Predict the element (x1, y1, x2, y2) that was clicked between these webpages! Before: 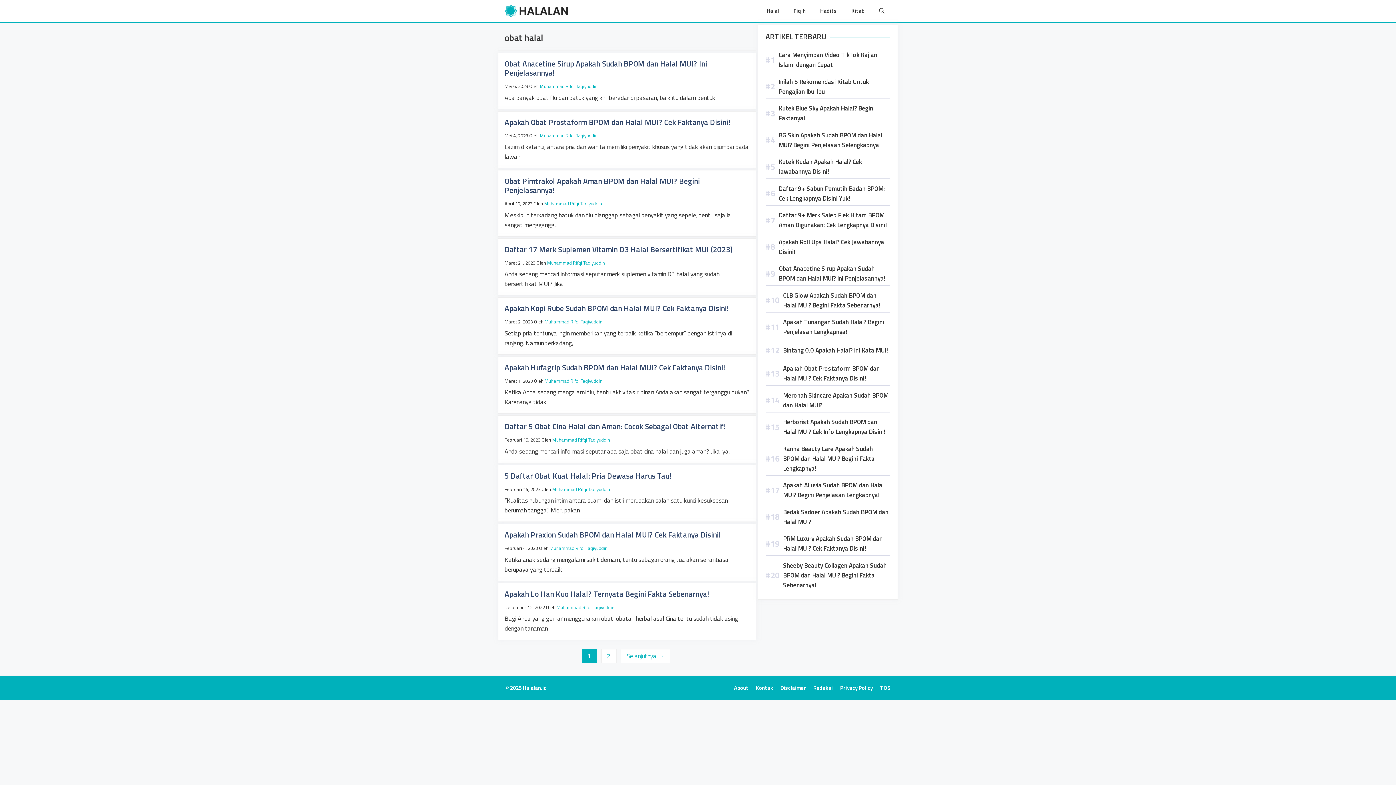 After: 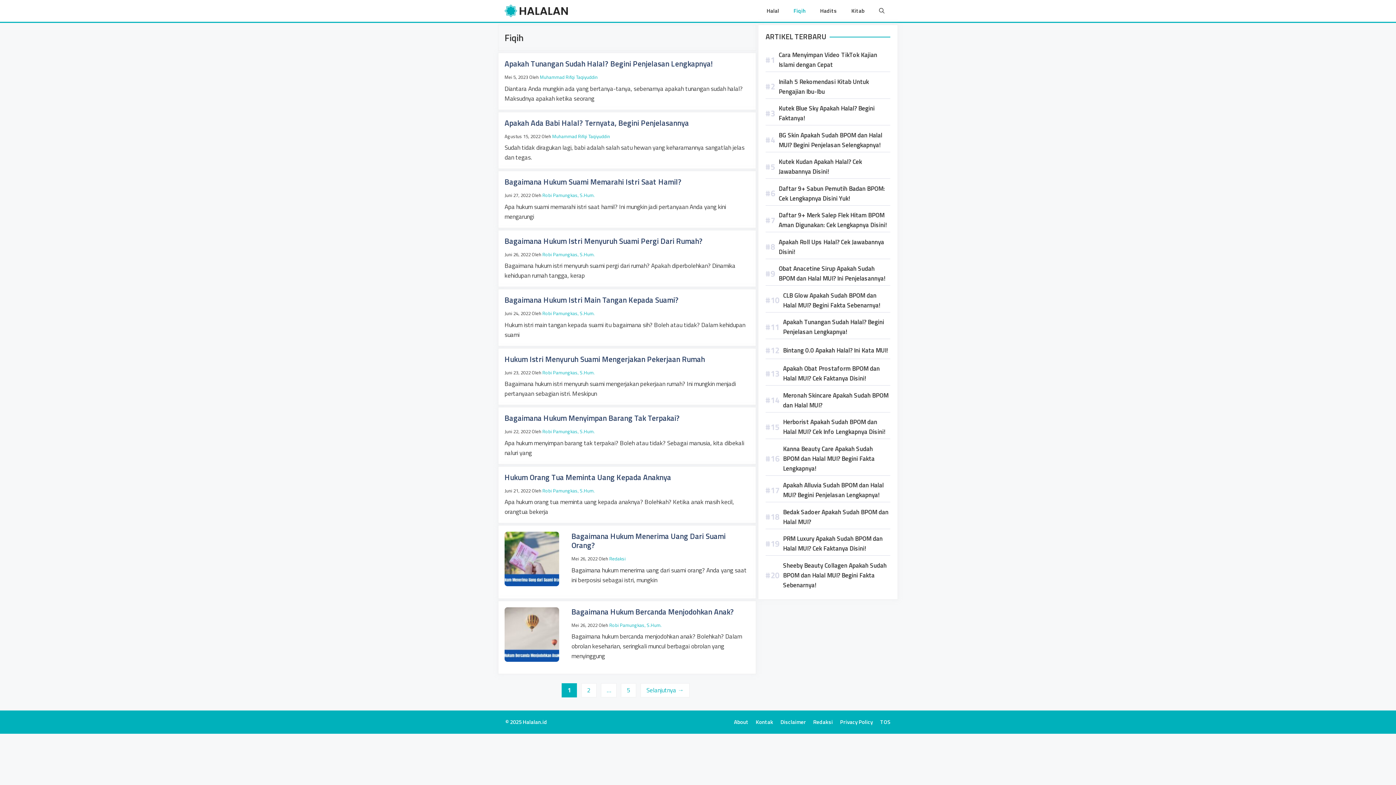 Action: label: Fiqih bbox: (786, 0, 813, 21)